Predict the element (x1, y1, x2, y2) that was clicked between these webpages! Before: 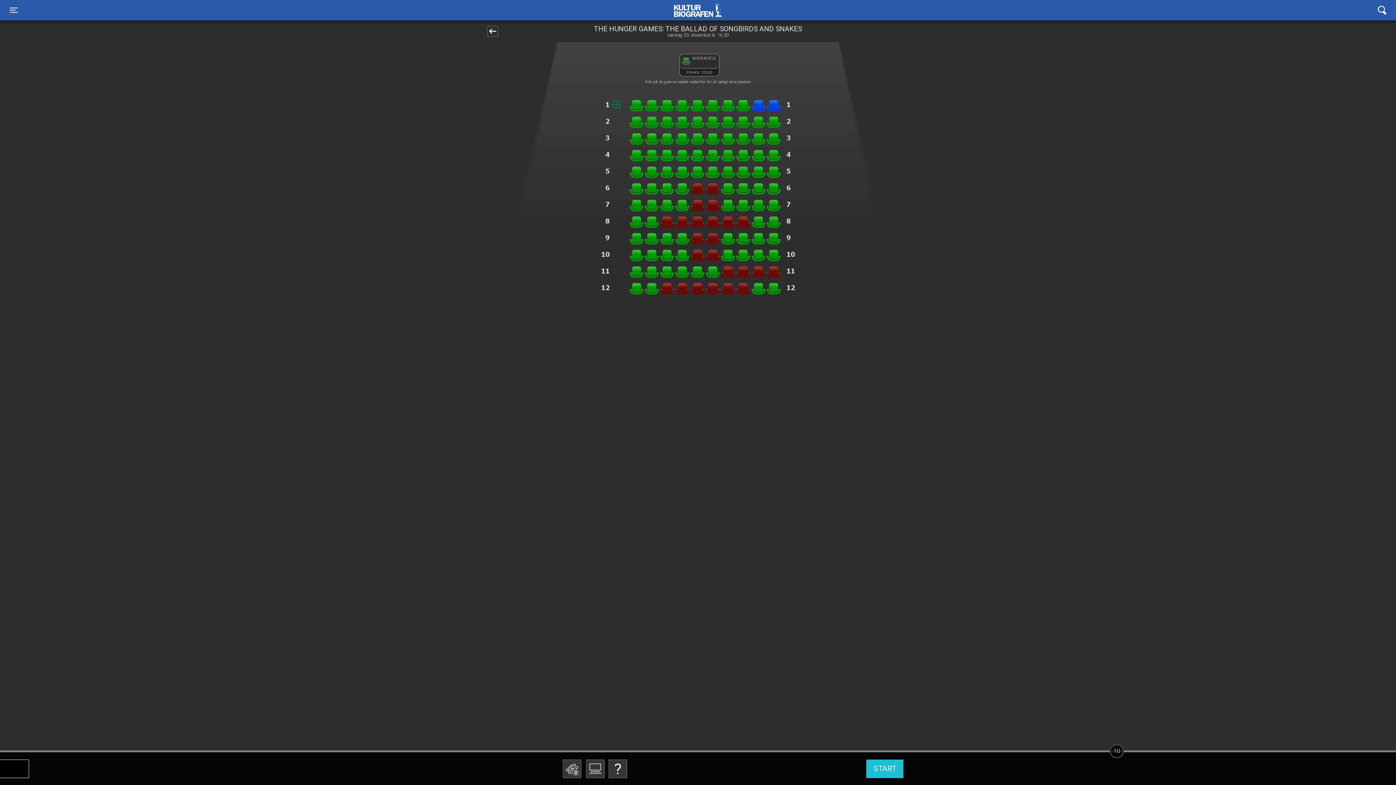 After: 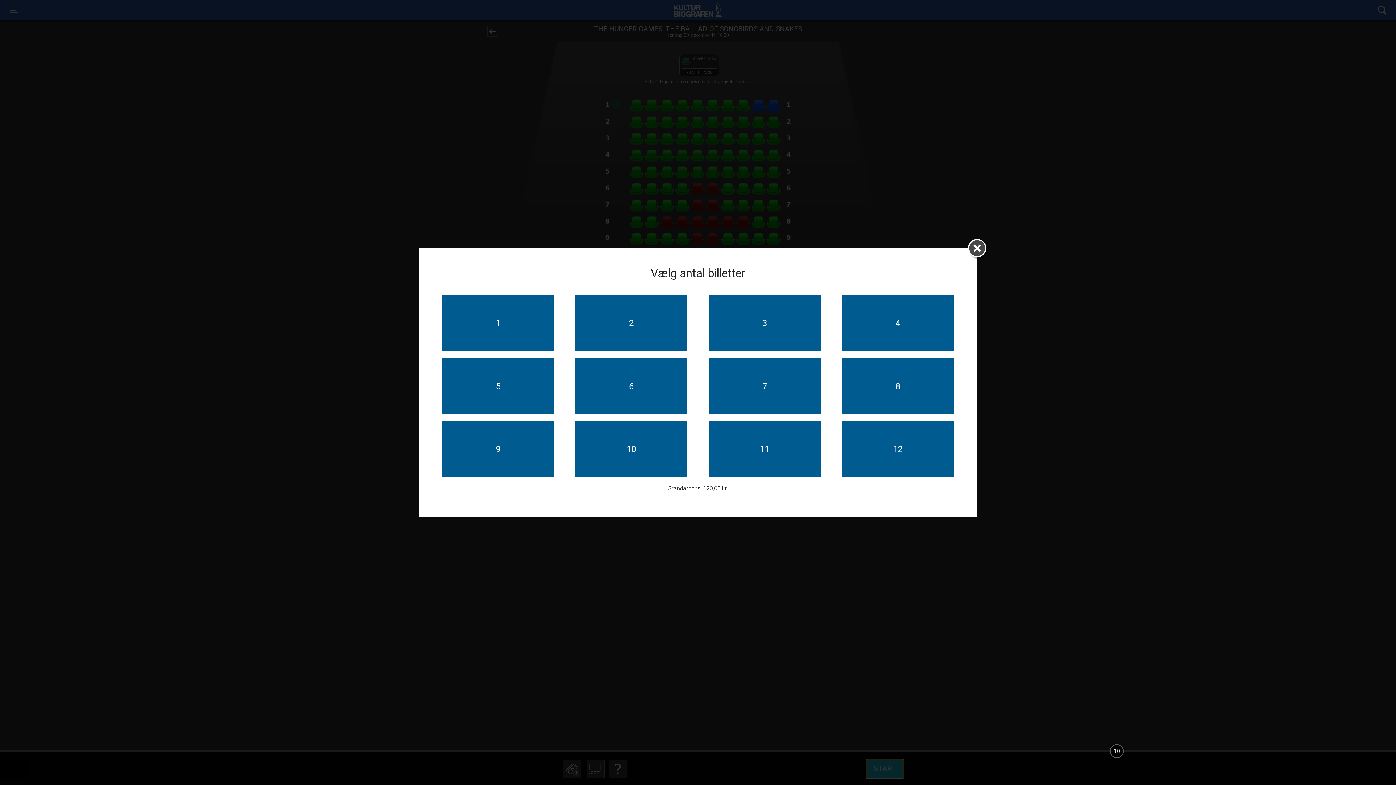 Action: label: START bbox: (866, 760, 903, 778)